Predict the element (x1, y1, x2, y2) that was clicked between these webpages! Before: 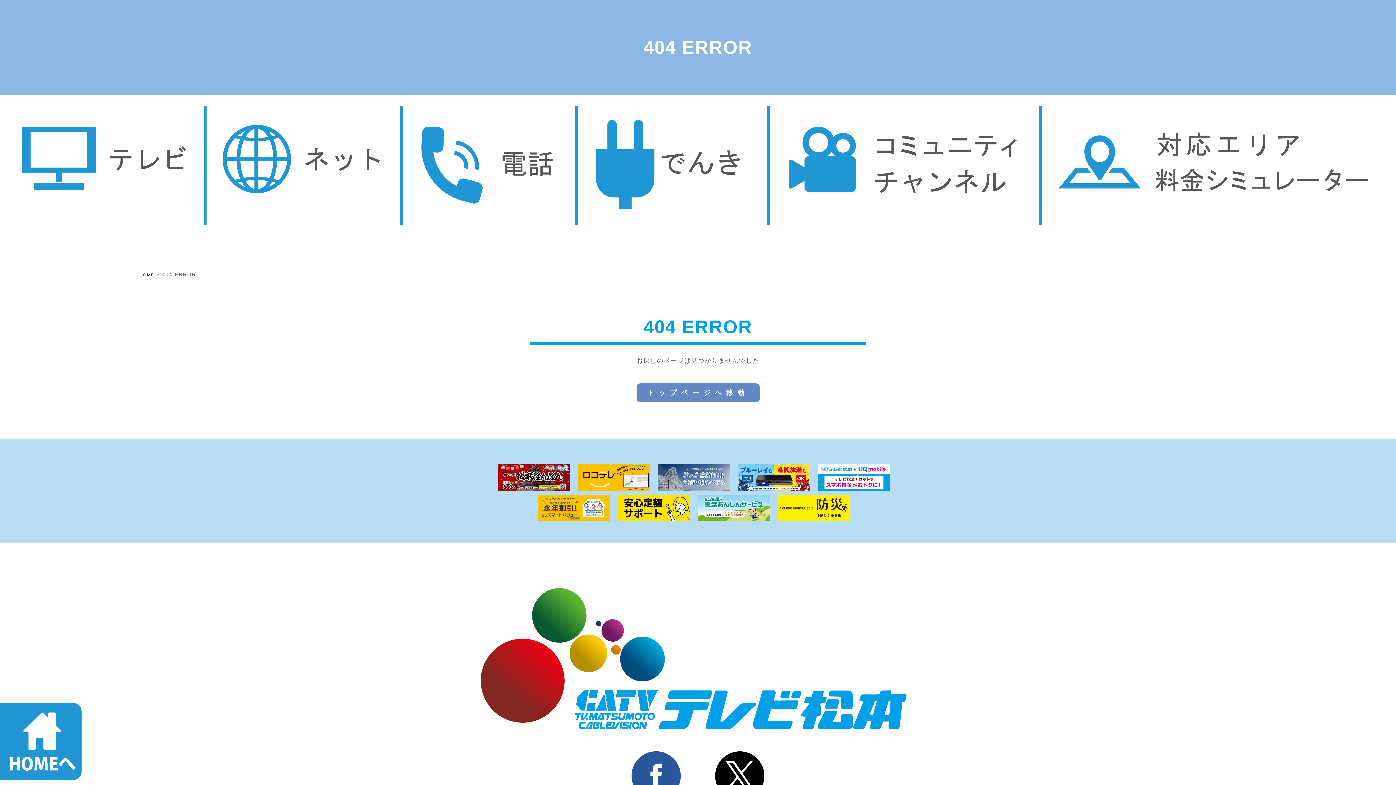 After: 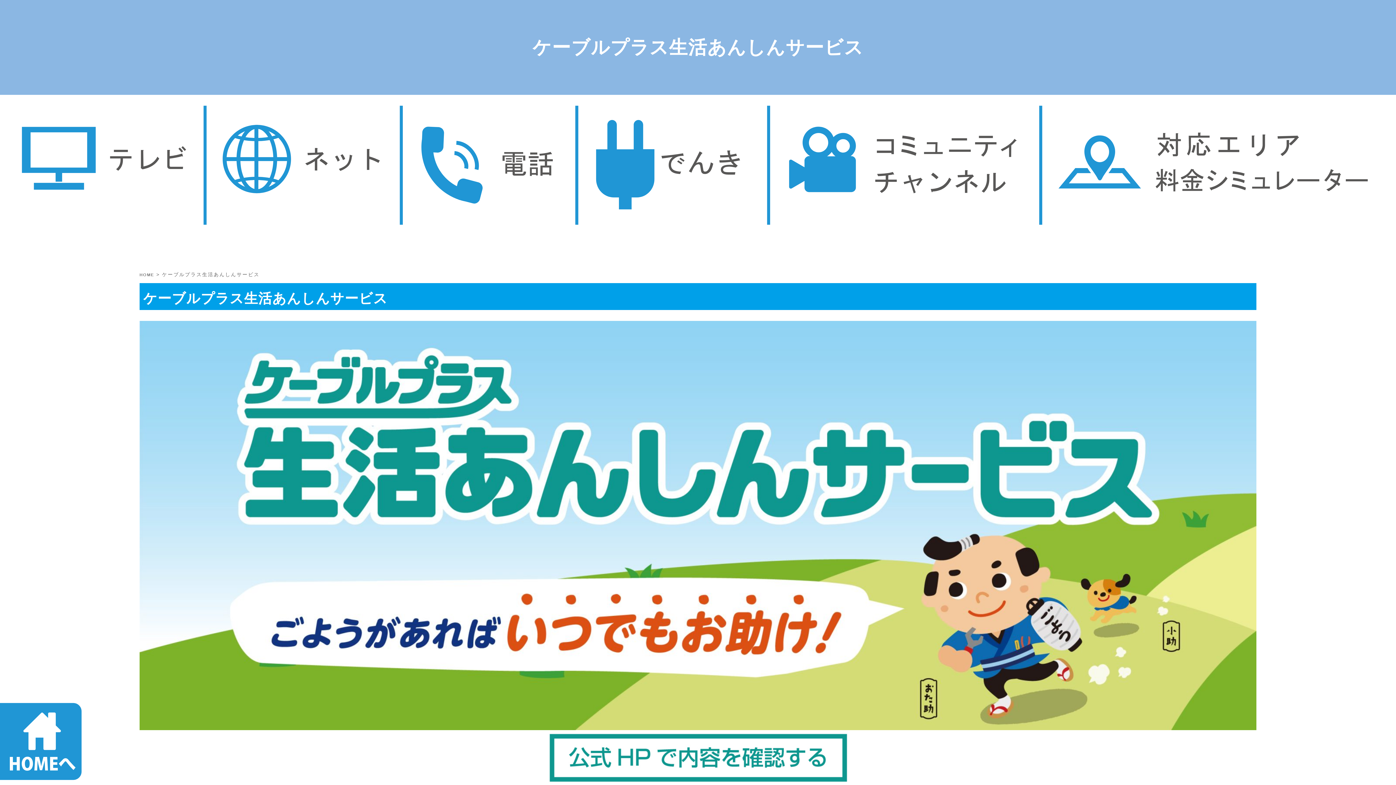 Action: bbox: (698, 495, 770, 521)